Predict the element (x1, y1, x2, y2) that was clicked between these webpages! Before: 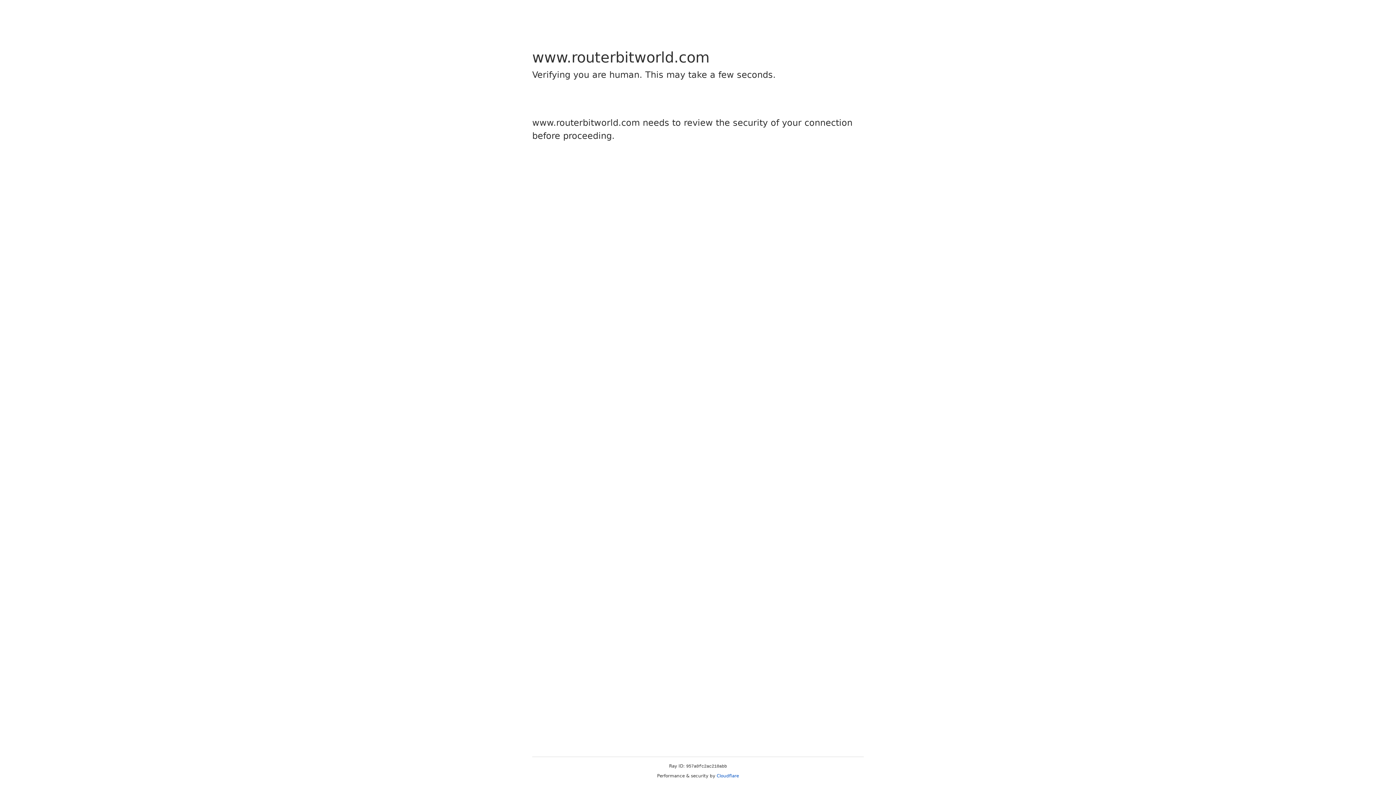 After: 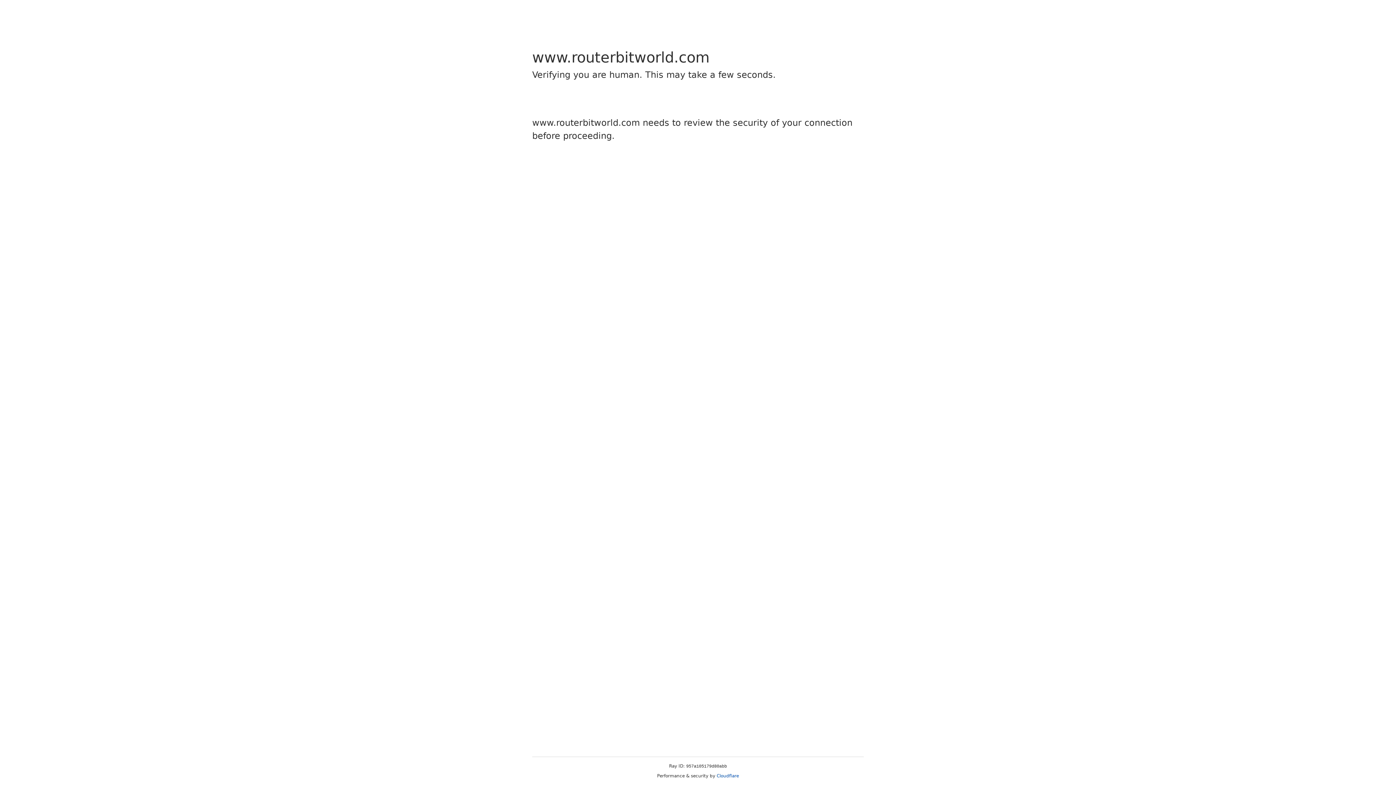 Action: label: Cloudflare bbox: (716, 773, 739, 778)